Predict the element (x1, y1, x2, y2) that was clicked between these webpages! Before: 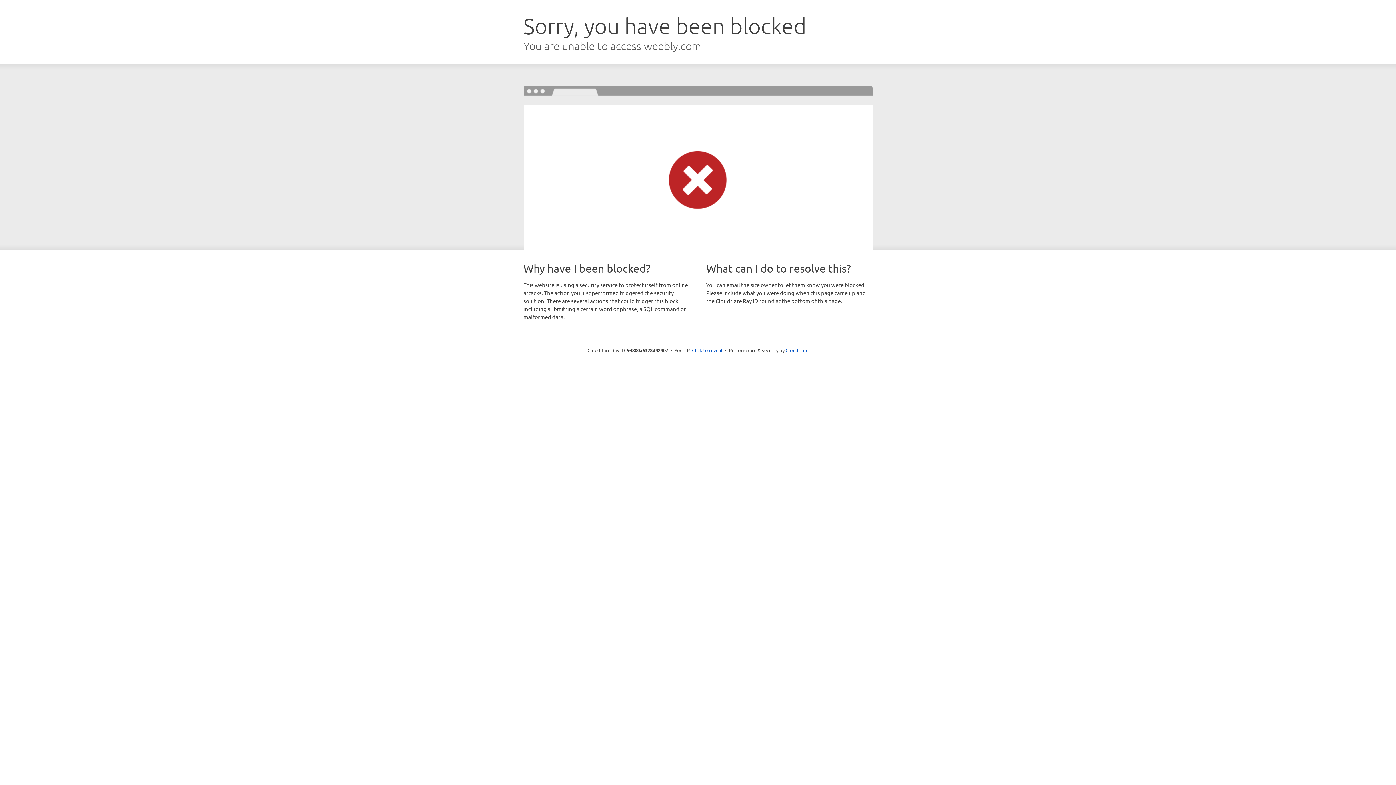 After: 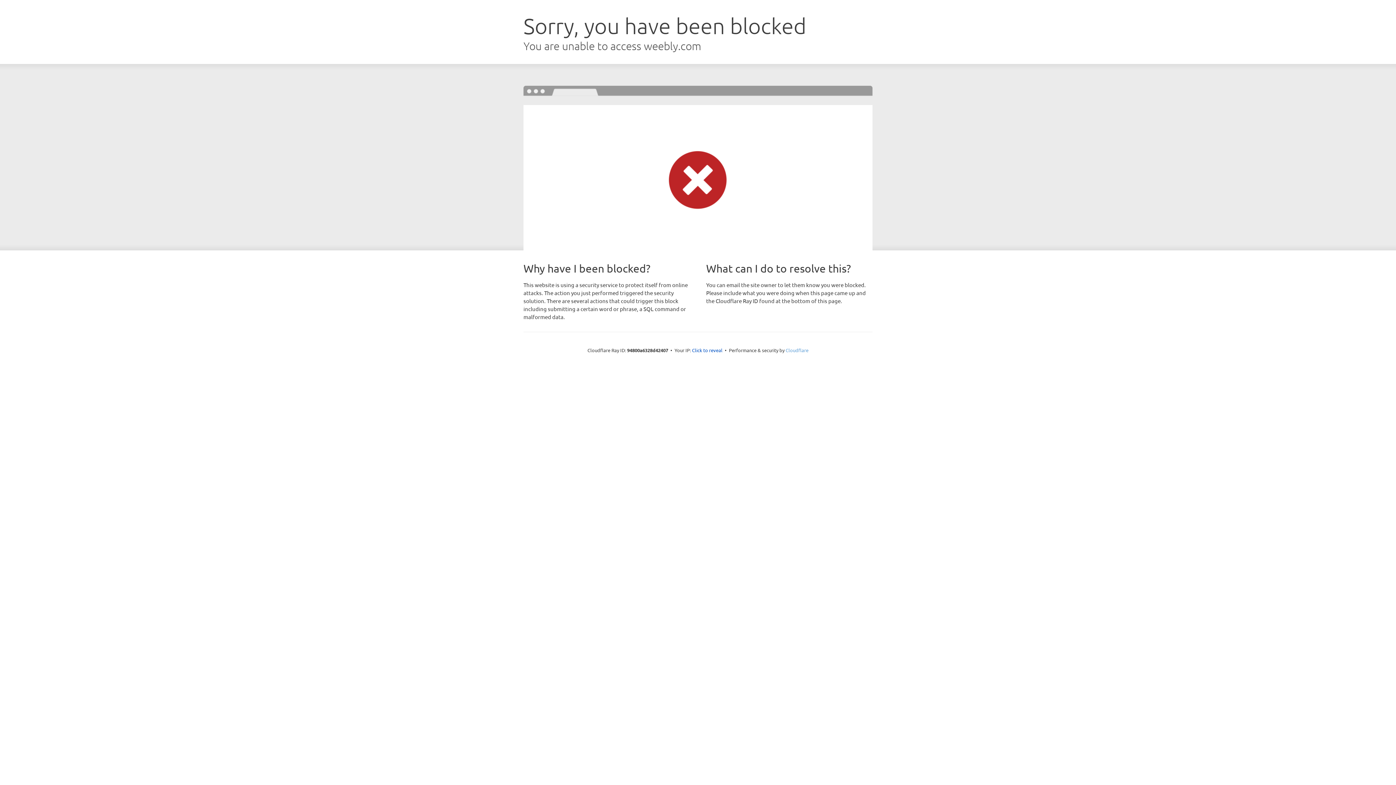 Action: bbox: (785, 347, 808, 353) label: Cloudflare